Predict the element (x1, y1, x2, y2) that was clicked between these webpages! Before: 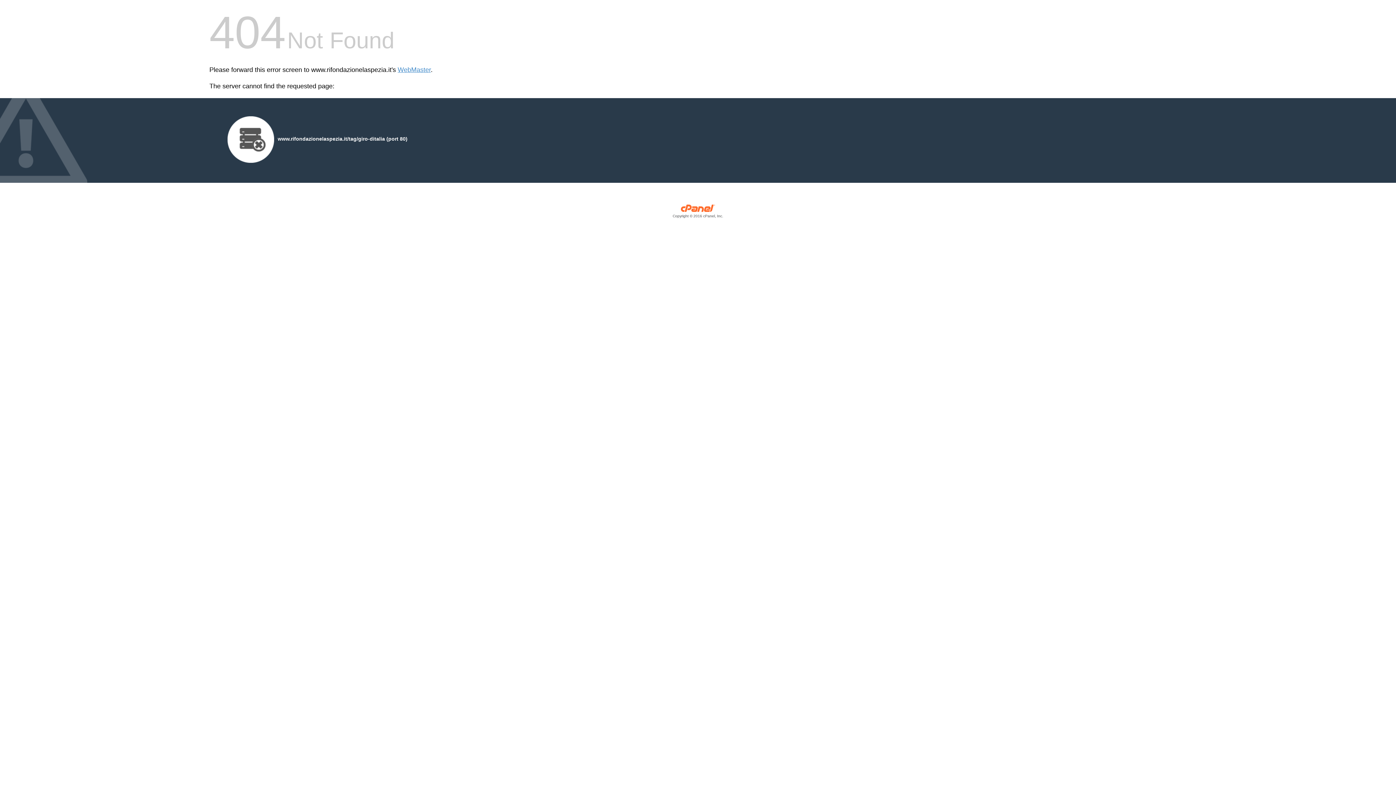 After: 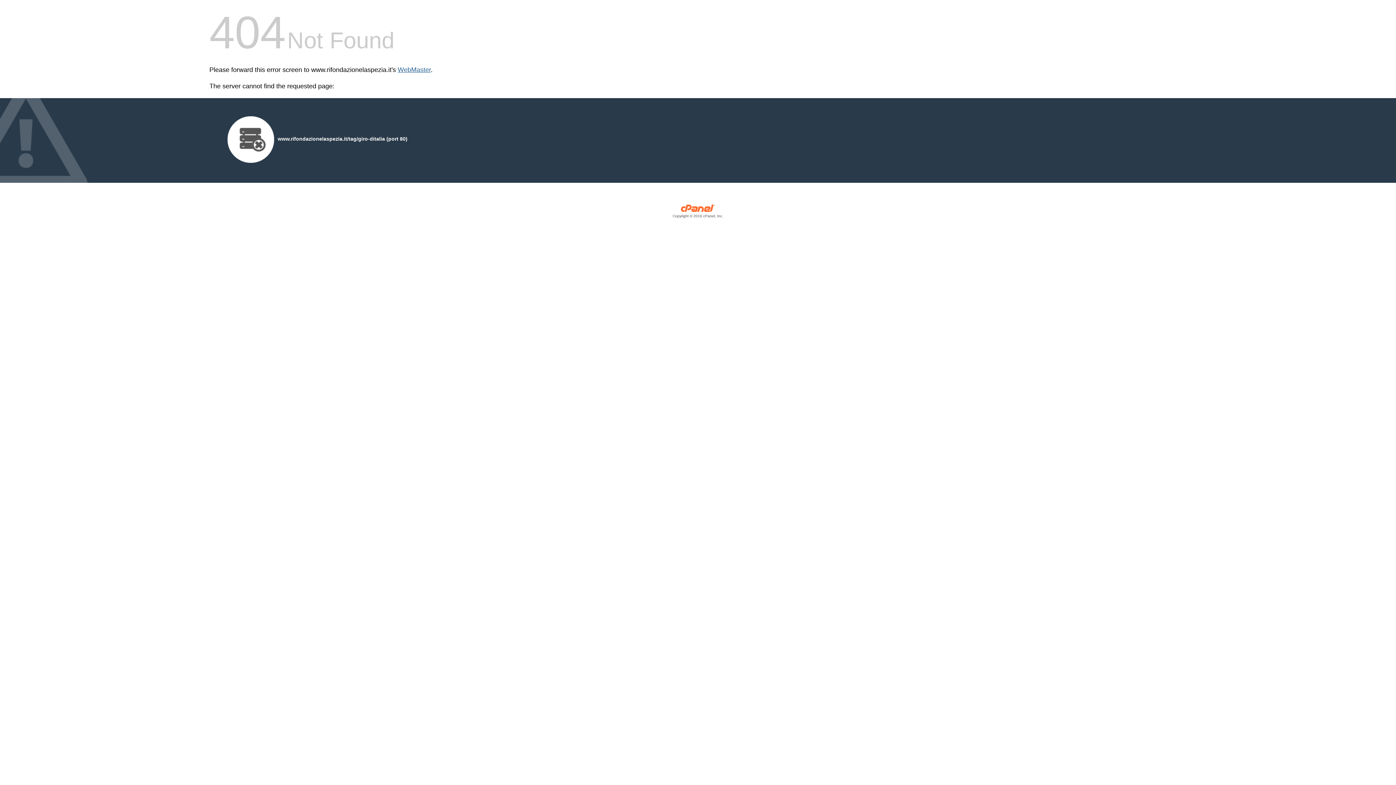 Action: label: WebMaster bbox: (397, 66, 430, 73)